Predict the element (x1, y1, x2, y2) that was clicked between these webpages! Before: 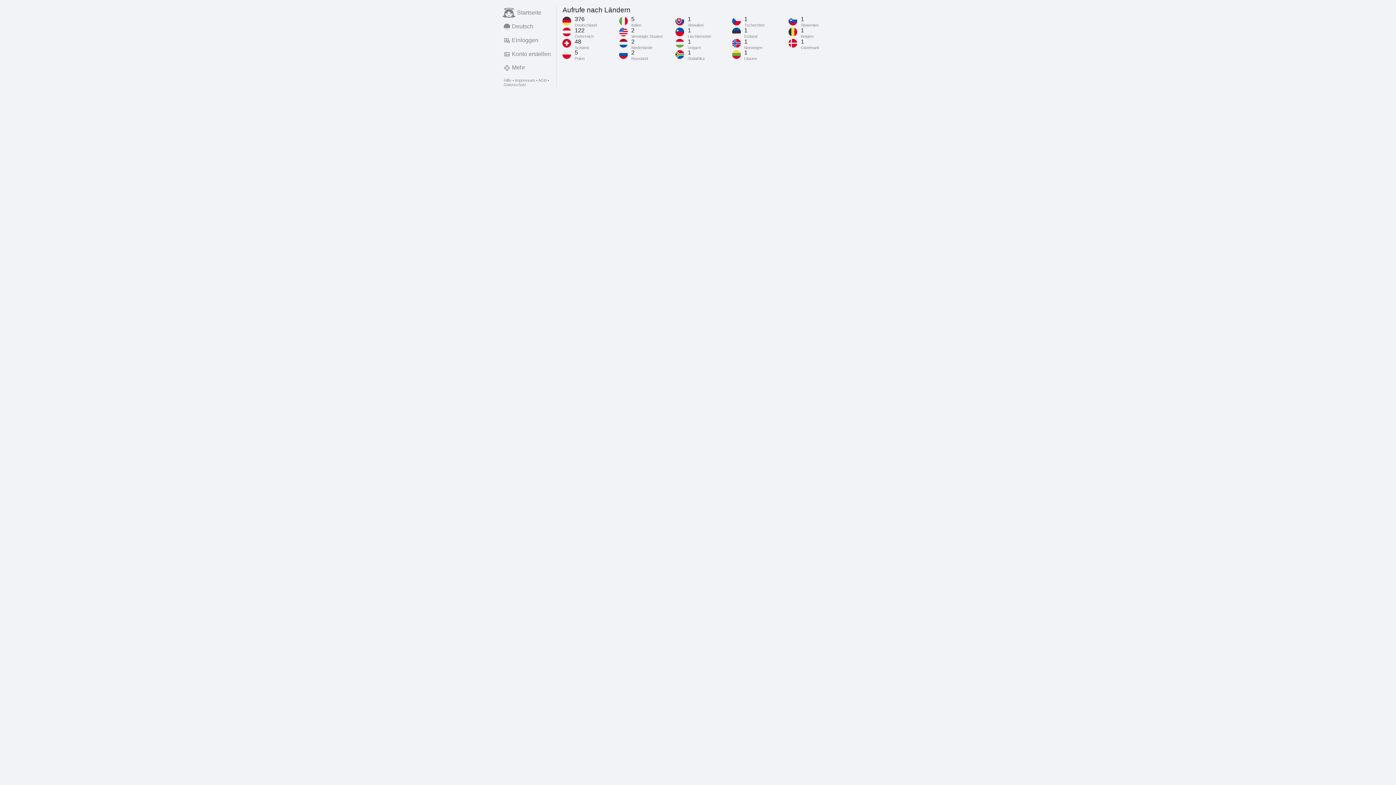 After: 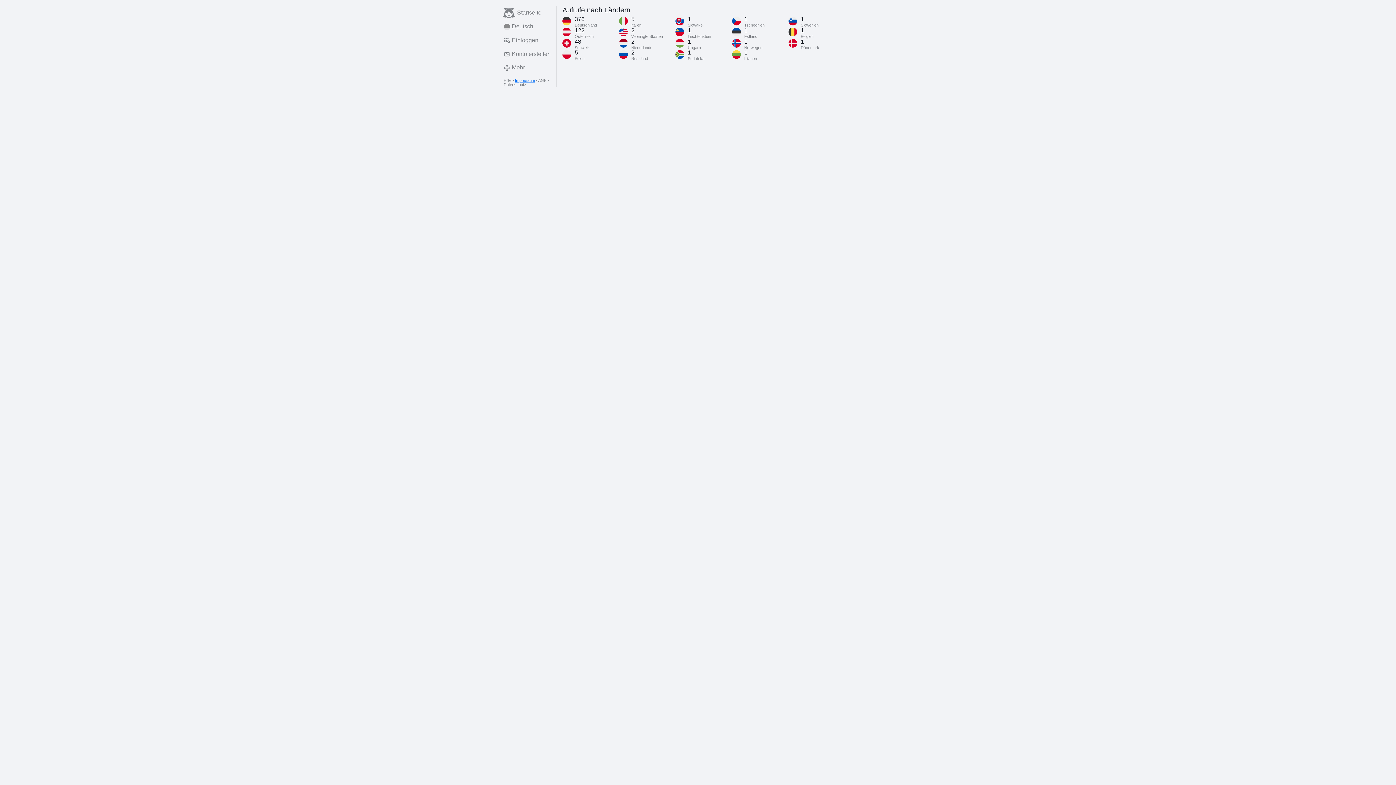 Action: bbox: (515, 78, 535, 82) label: Impressum